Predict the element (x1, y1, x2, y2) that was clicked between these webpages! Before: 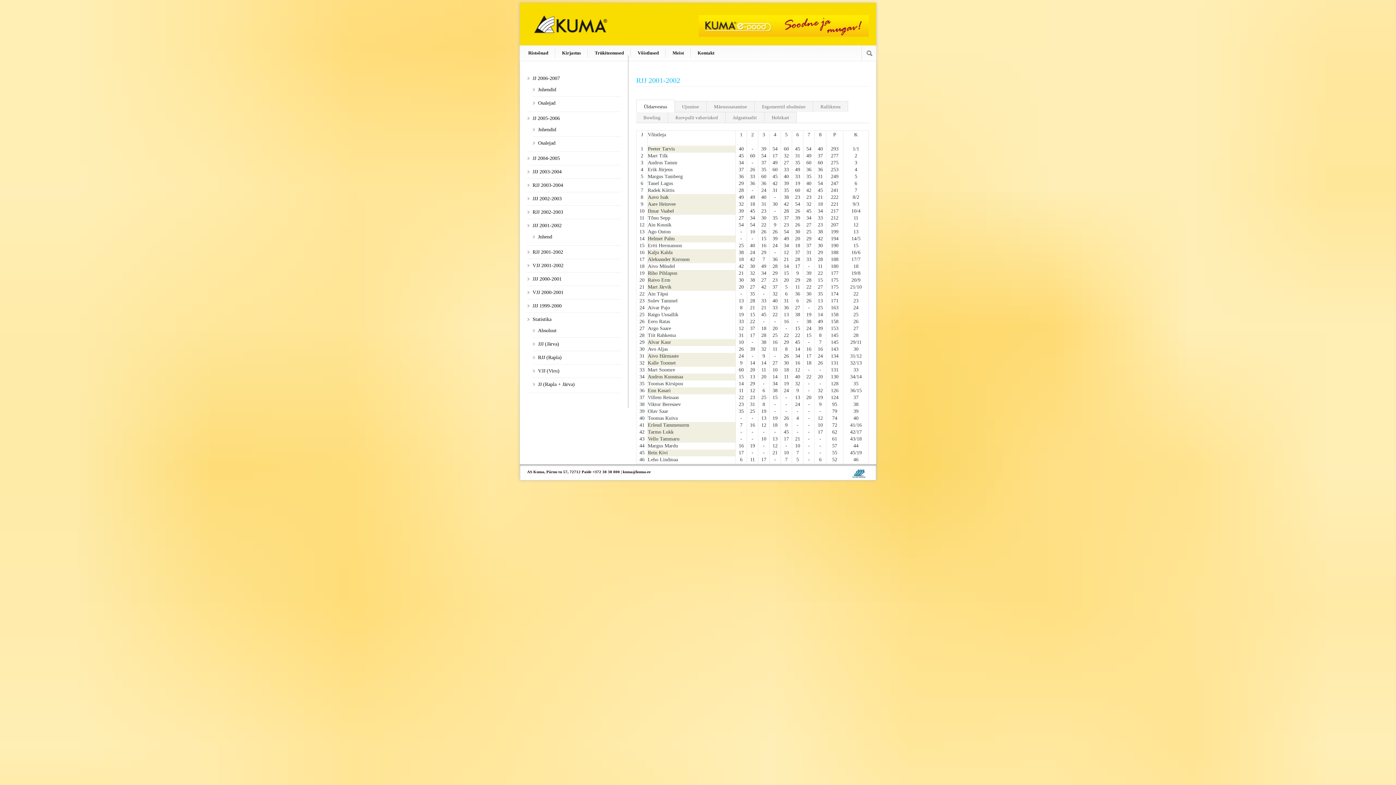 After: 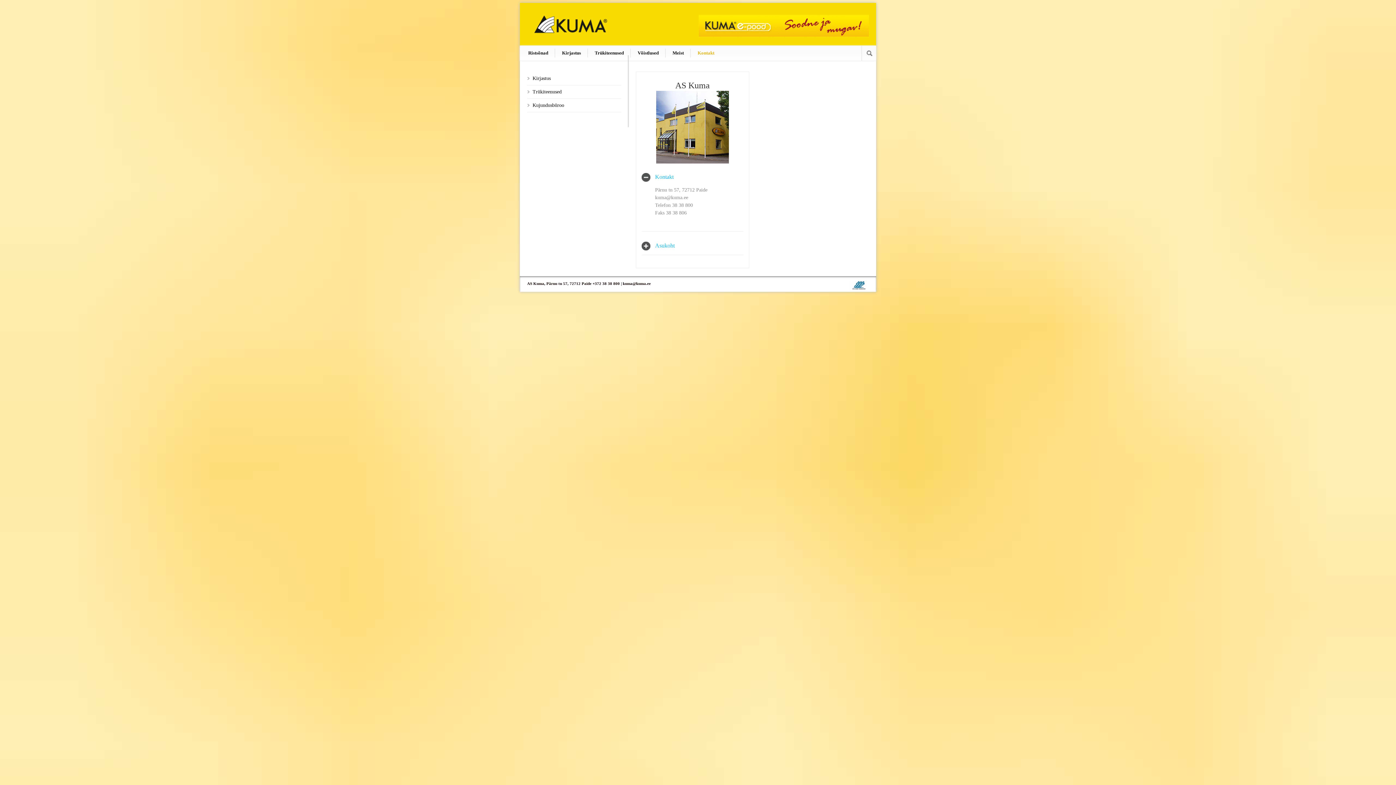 Action: label: Kontakt bbox: (690, 48, 721, 57)